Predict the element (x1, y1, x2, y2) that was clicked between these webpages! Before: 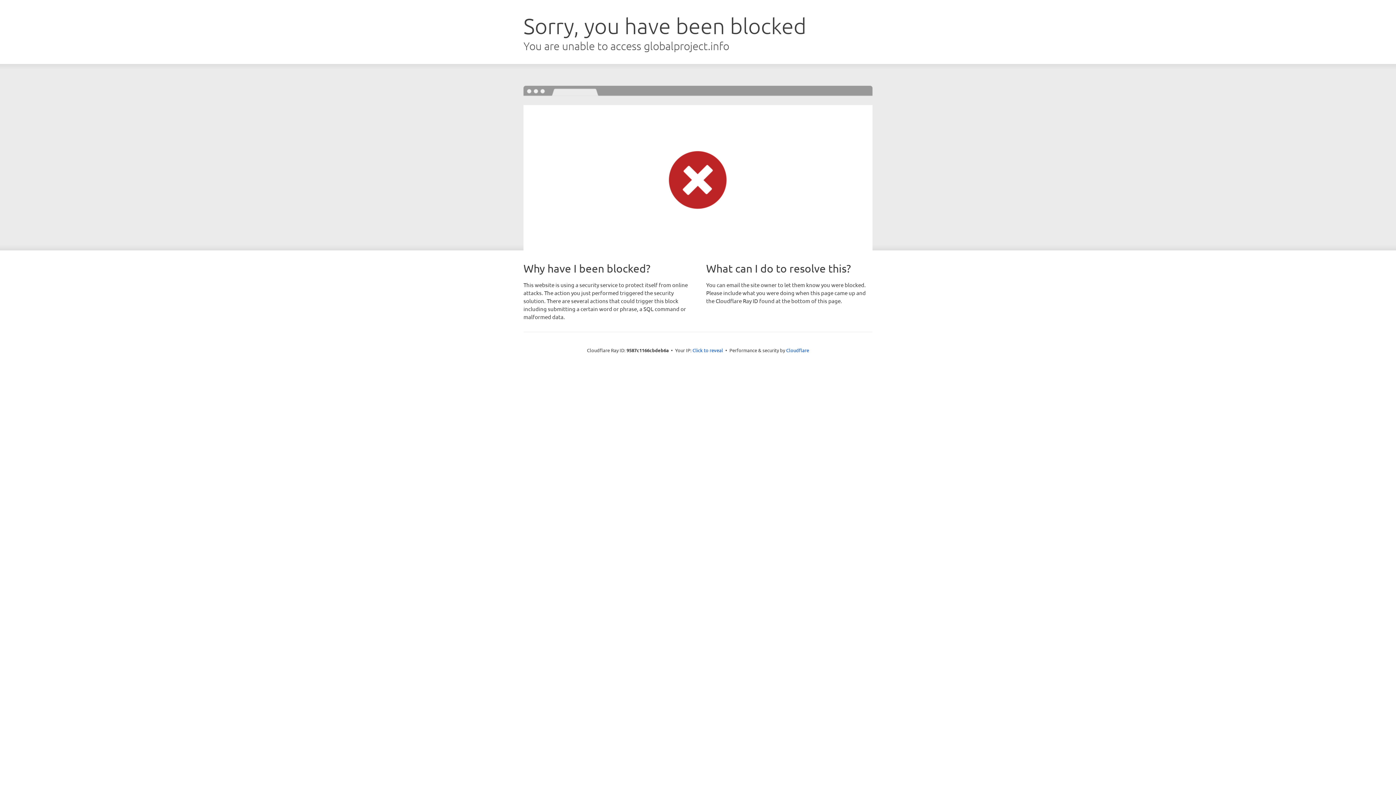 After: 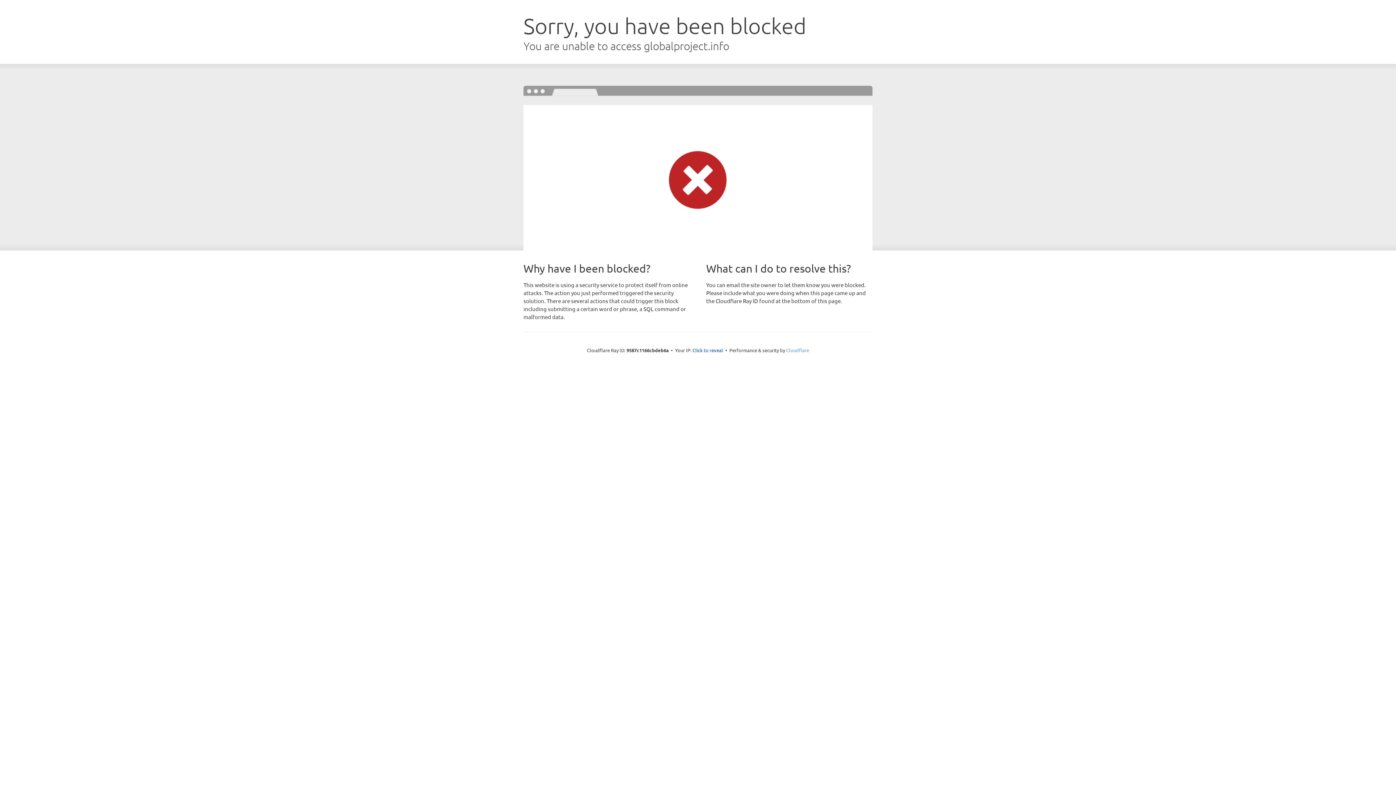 Action: bbox: (786, 347, 809, 353) label: Cloudflare